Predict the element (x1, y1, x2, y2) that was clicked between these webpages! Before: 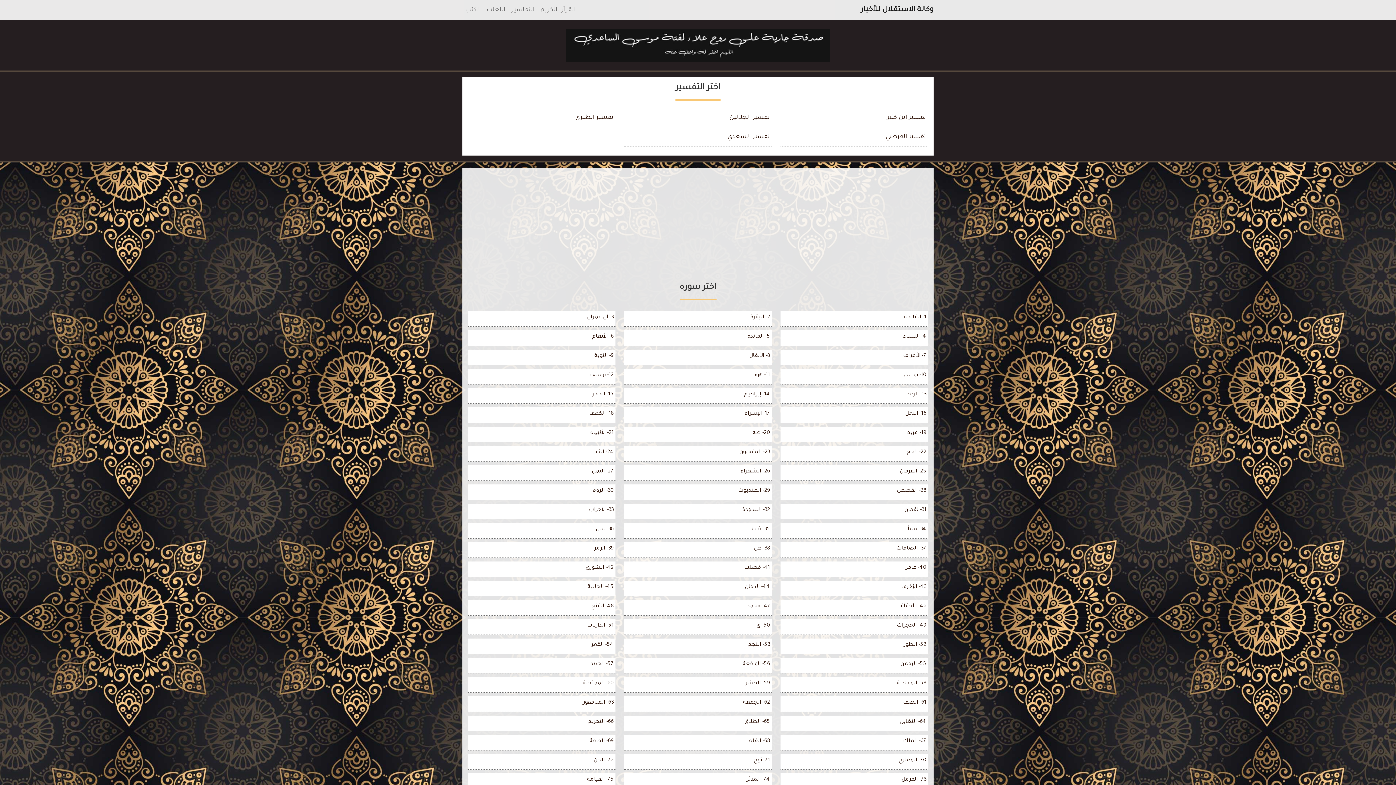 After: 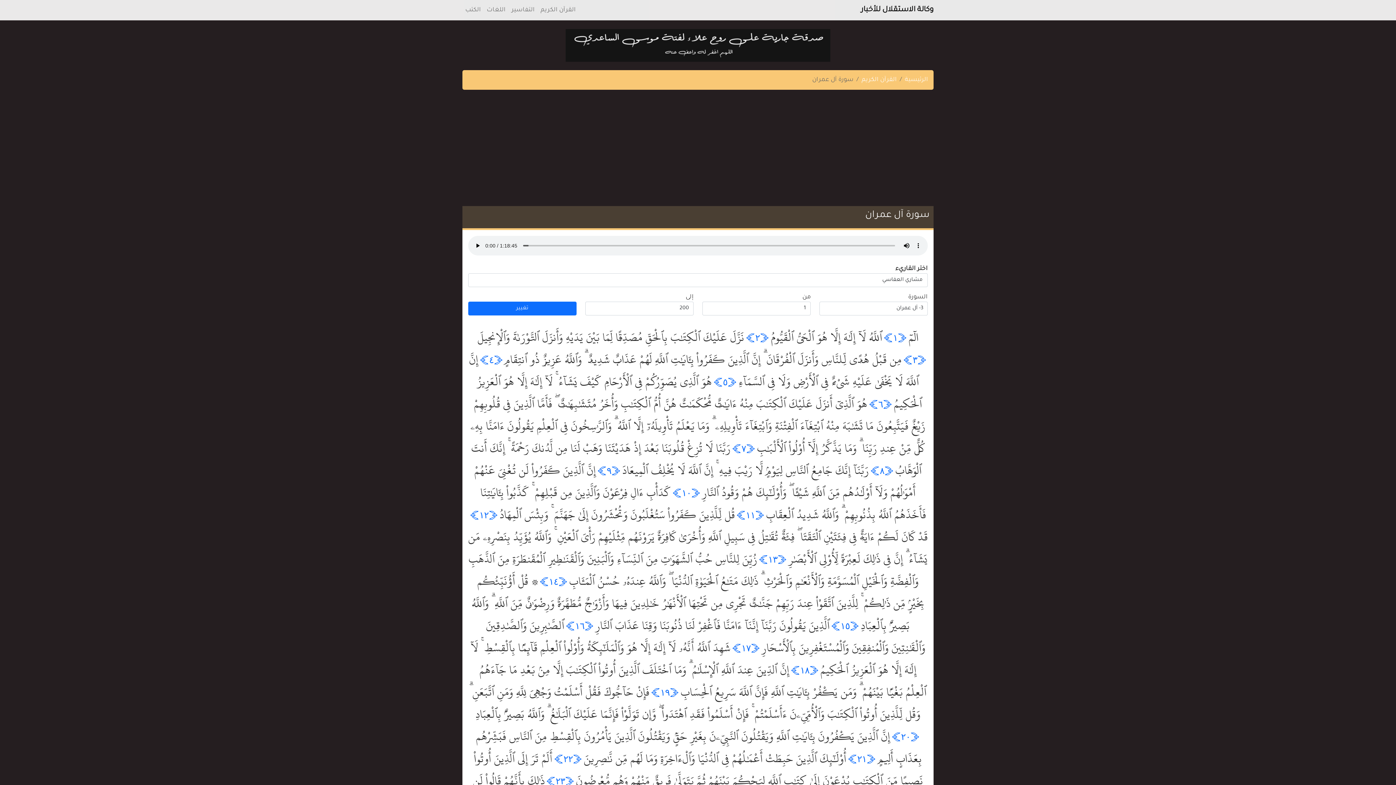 Action: label: 3- آل عمران bbox: (587, 314, 613, 320)